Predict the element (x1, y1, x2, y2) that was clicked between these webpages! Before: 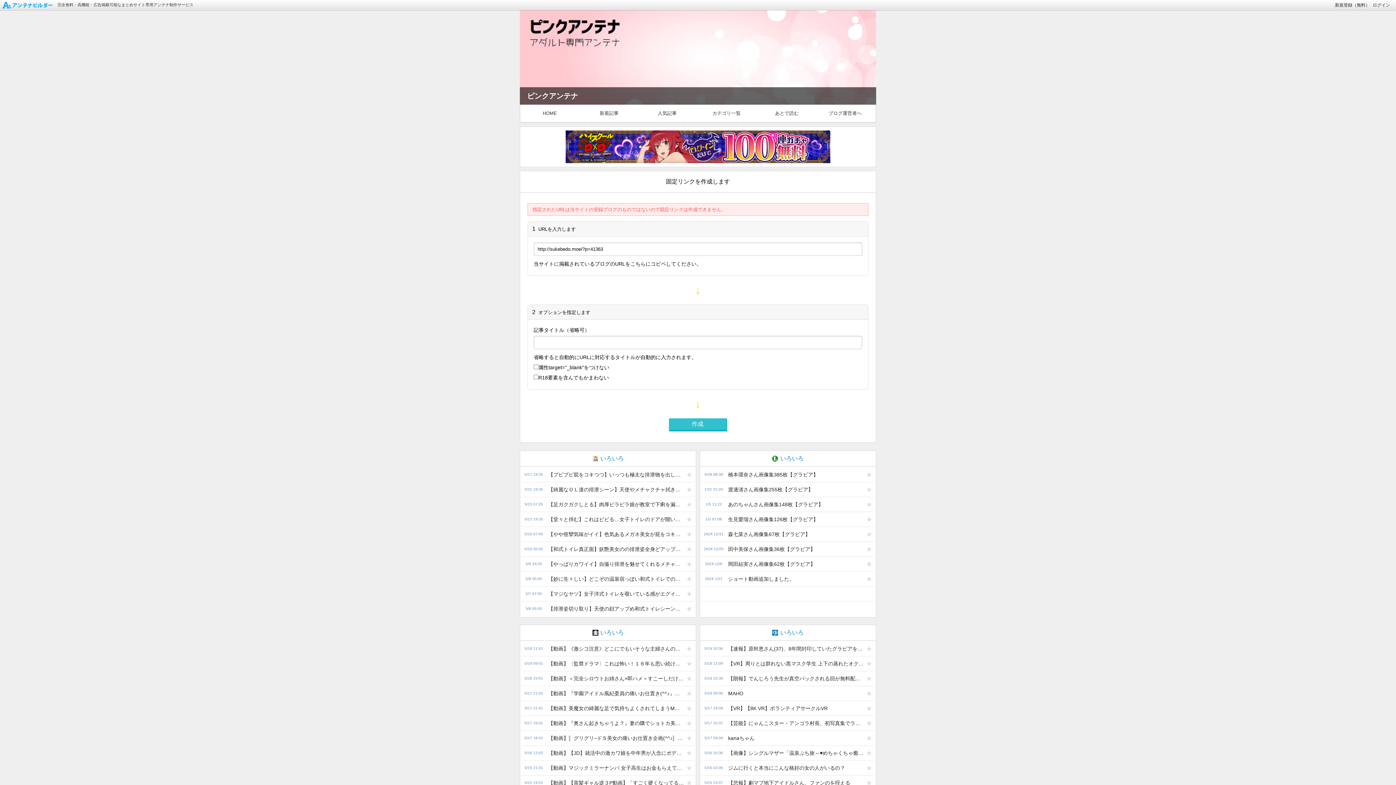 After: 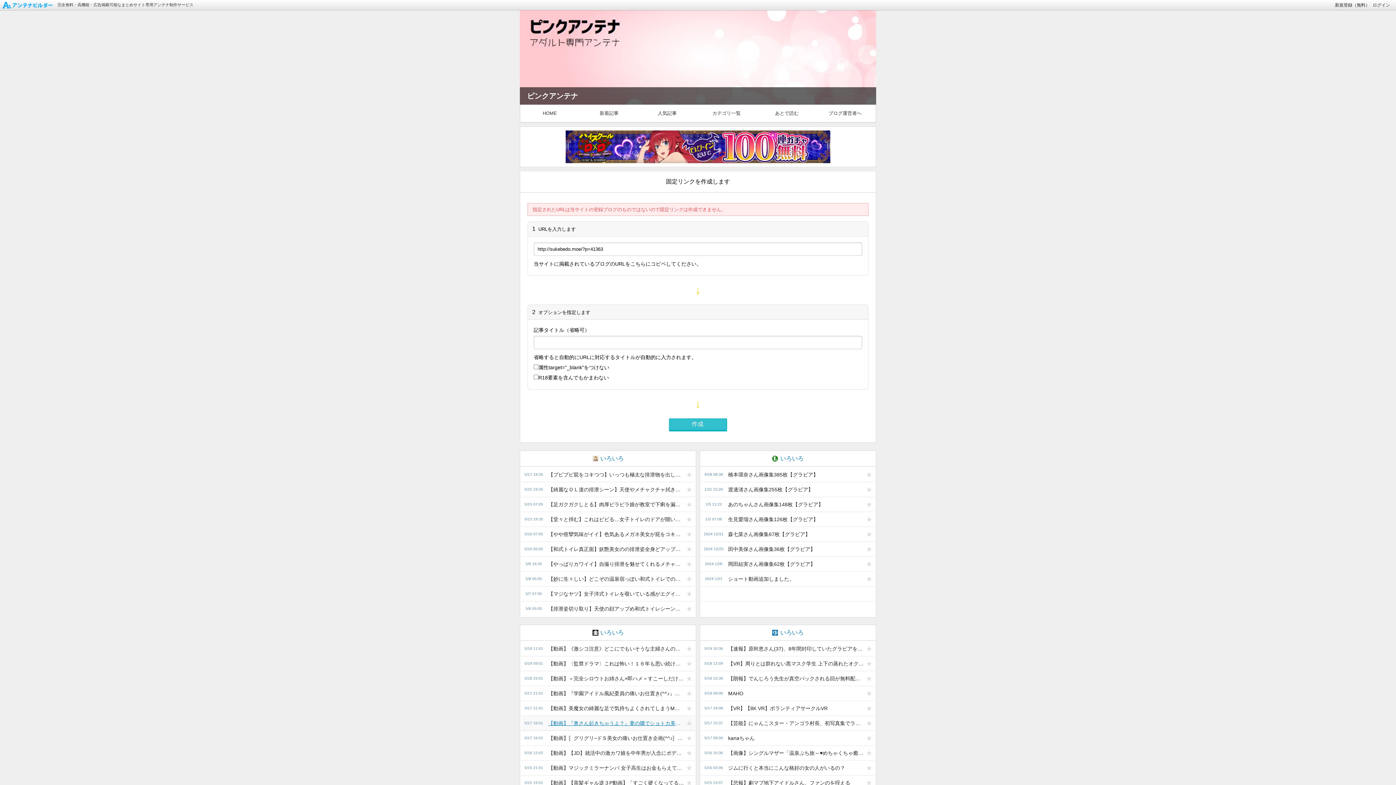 Action: label: 【動画】『奥さん起きちゃうよ？』妻の隣でショトカ美少女とおっぱじめると次第に興奮構わずねじ込み激ピストン bbox: (544, 716, 684, 730)